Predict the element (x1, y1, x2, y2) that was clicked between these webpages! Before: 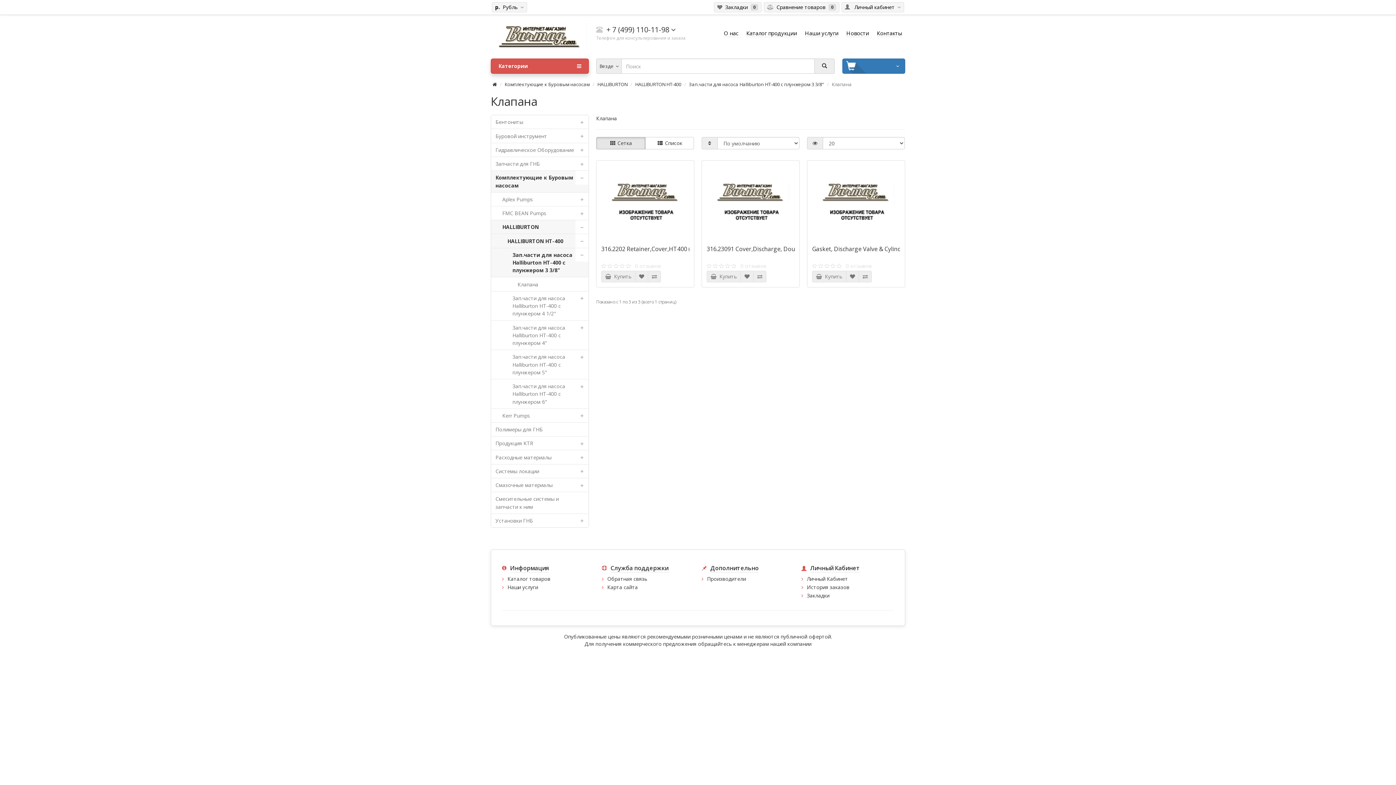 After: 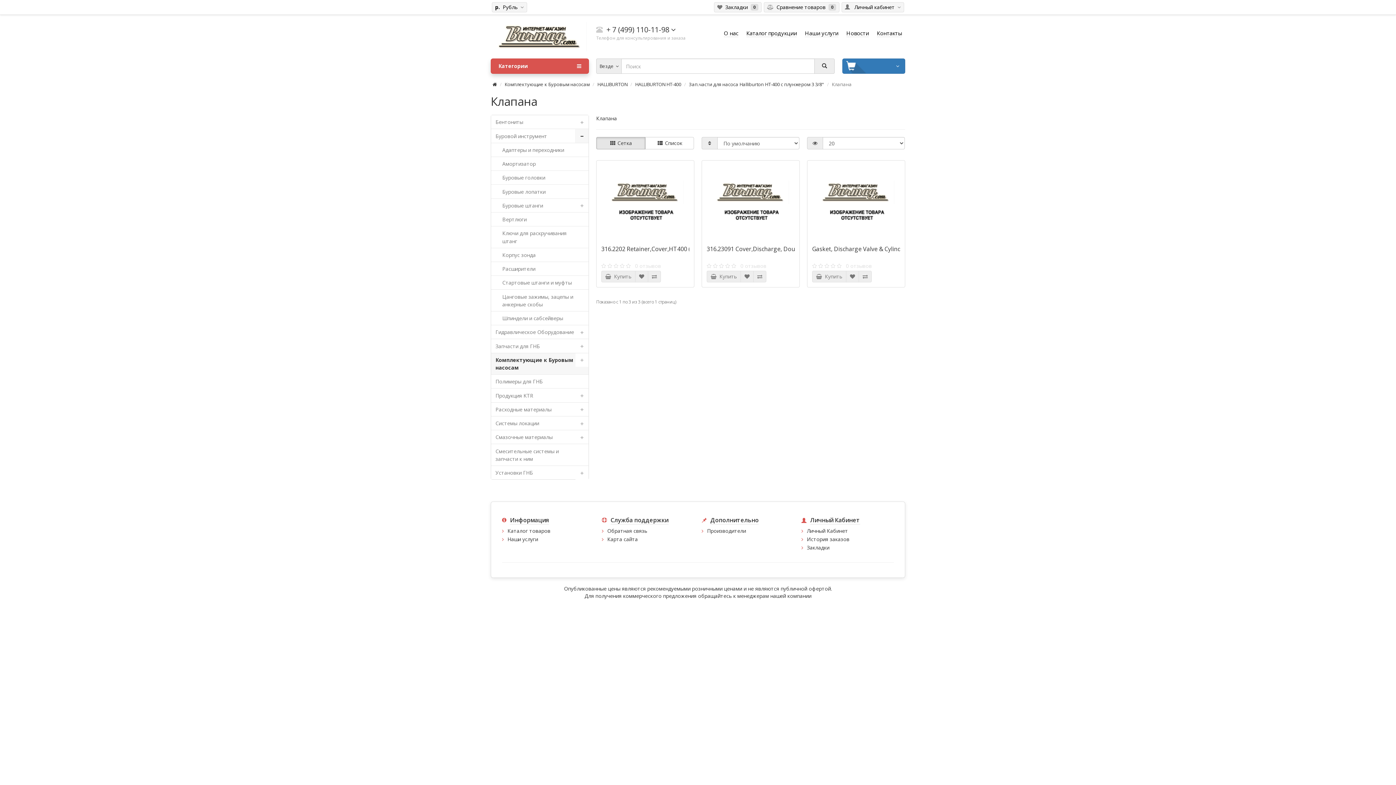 Action: bbox: (575, 129, 588, 142)